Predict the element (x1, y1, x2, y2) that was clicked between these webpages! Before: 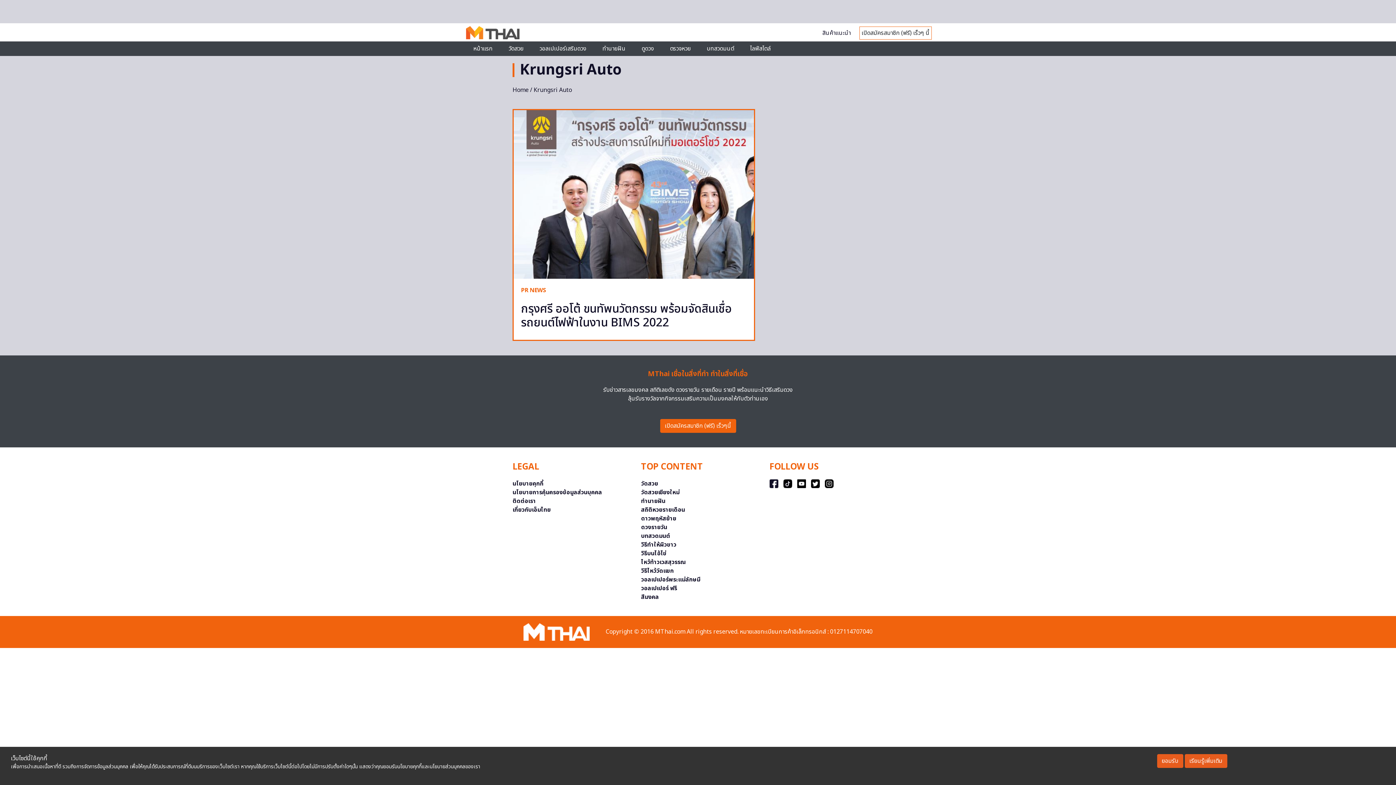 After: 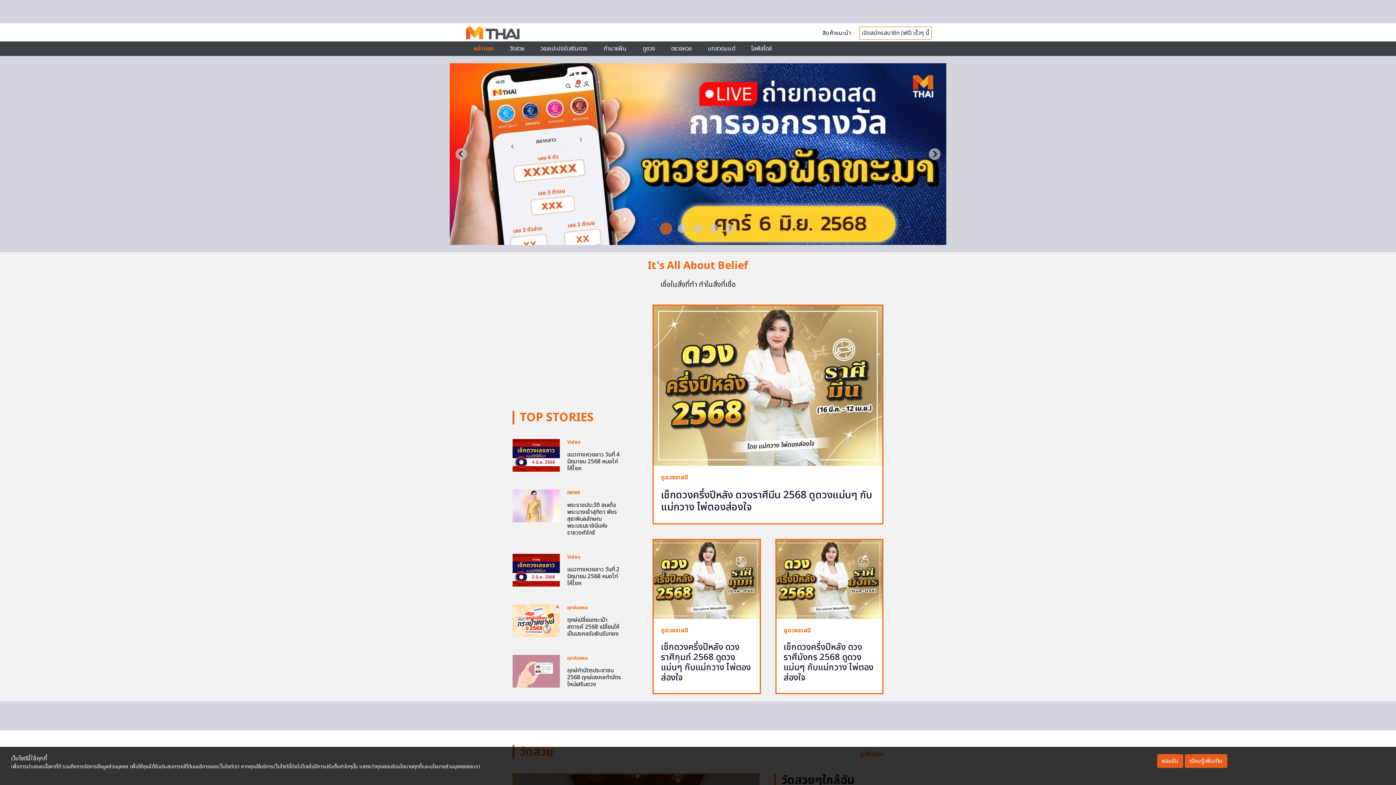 Action: label: หน้าแรก bbox: (473, 44, 492, 53)